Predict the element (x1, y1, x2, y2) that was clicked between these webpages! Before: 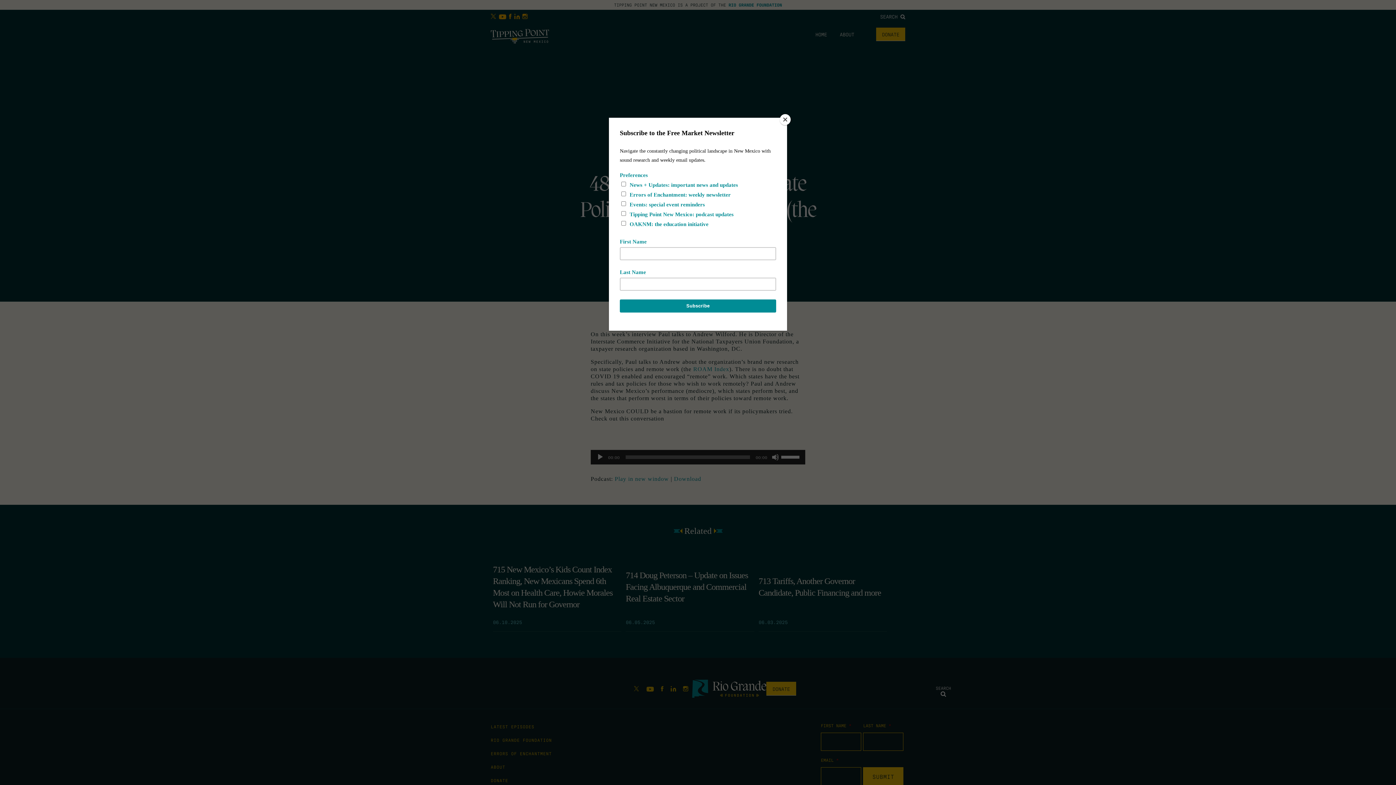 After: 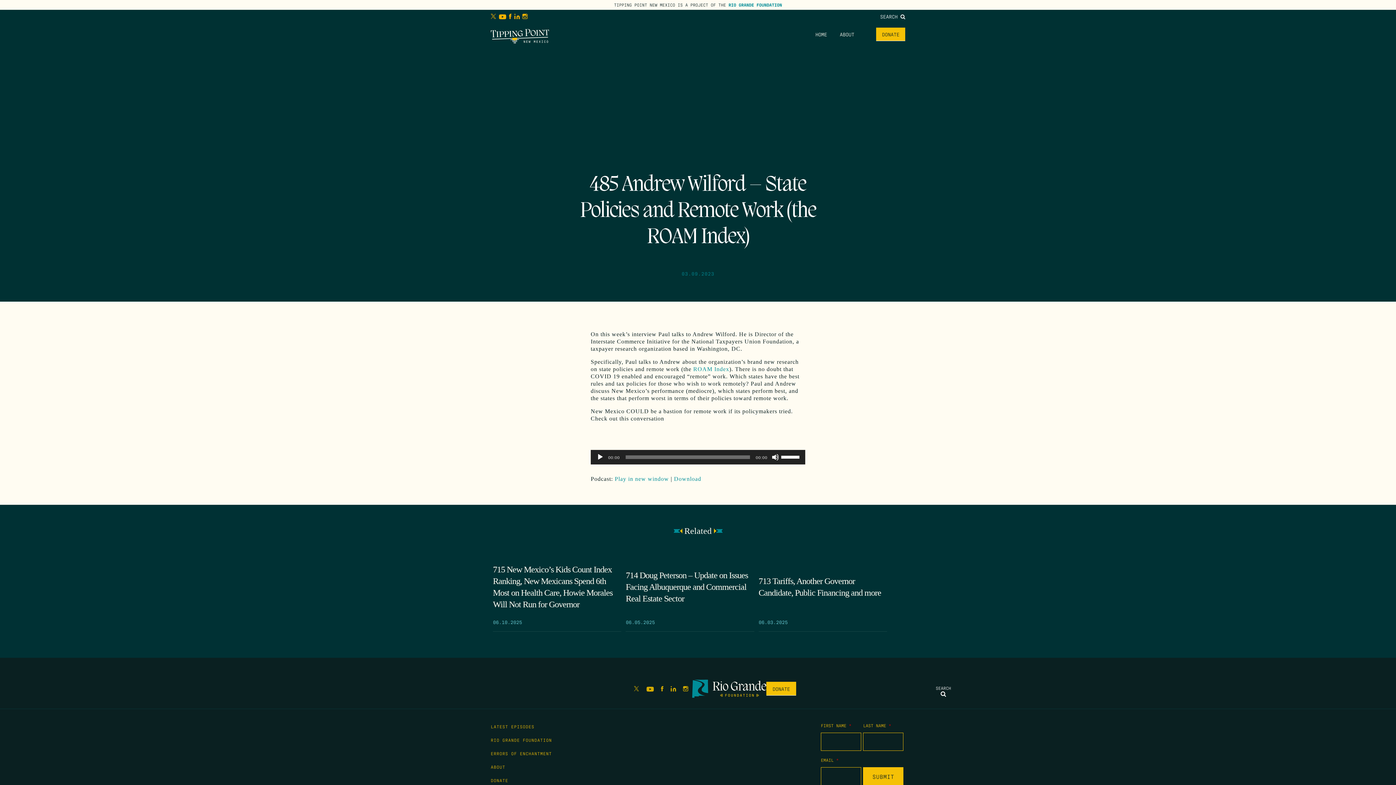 Action: bbox: (780, 114, 790, 125) label: Close